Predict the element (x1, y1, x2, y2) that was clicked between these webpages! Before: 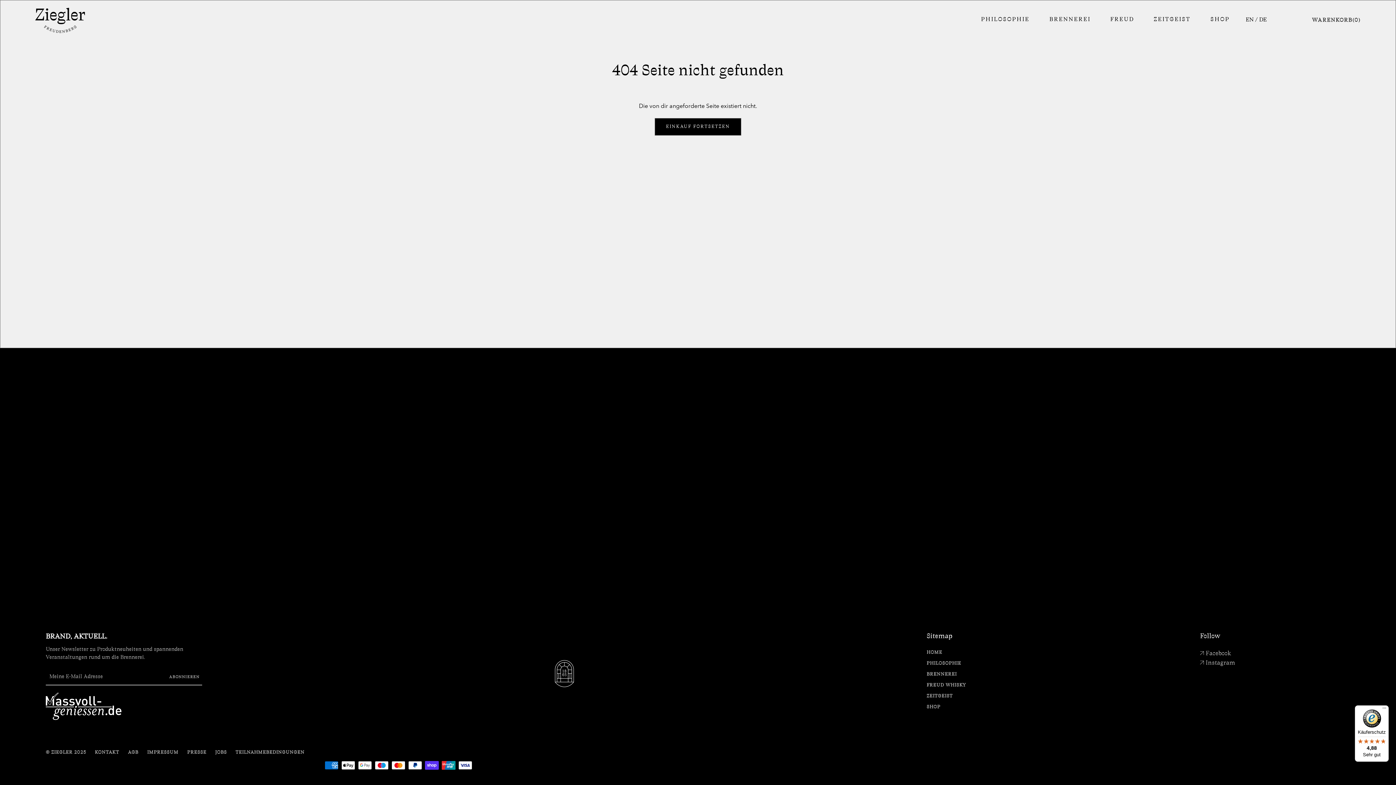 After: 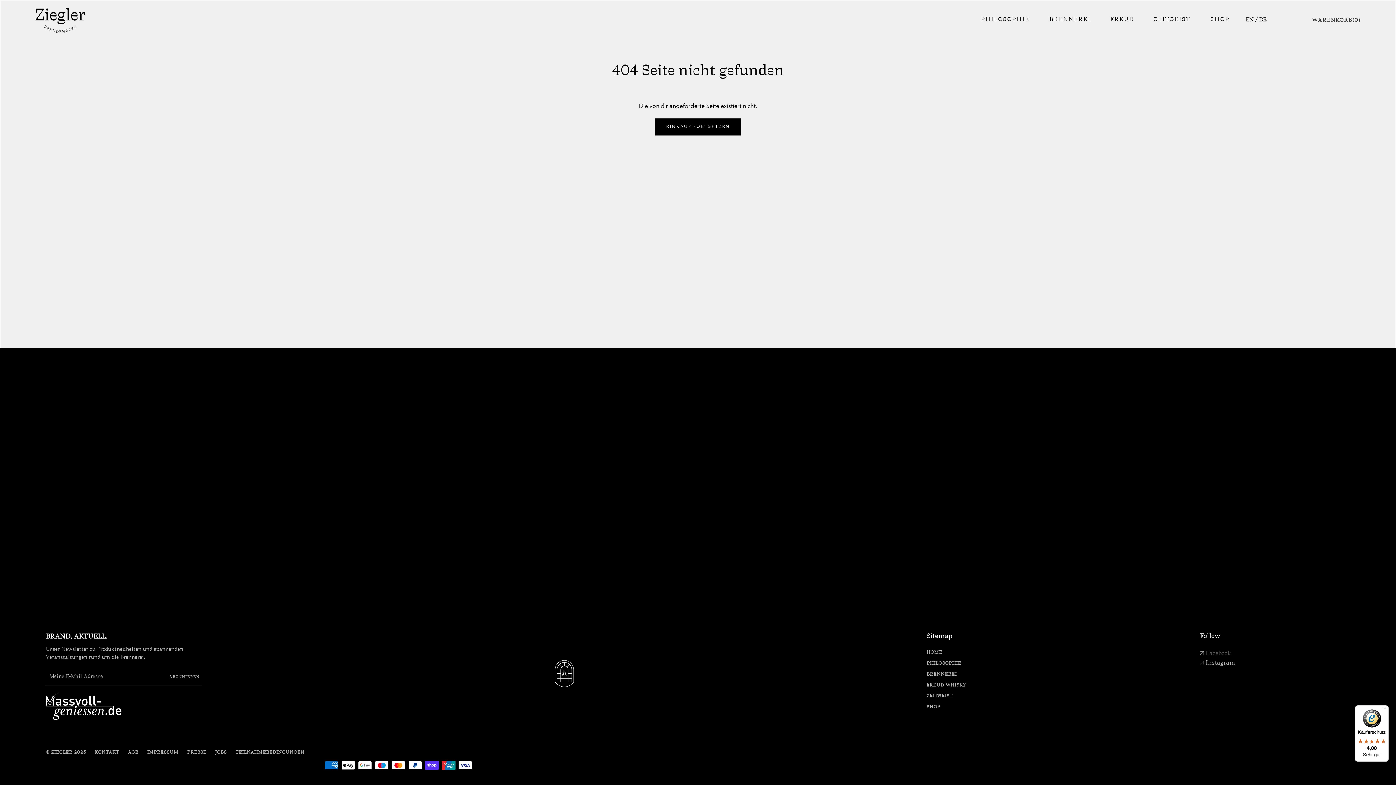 Action: label:  Facebook bbox: (1204, 650, 1231, 657)